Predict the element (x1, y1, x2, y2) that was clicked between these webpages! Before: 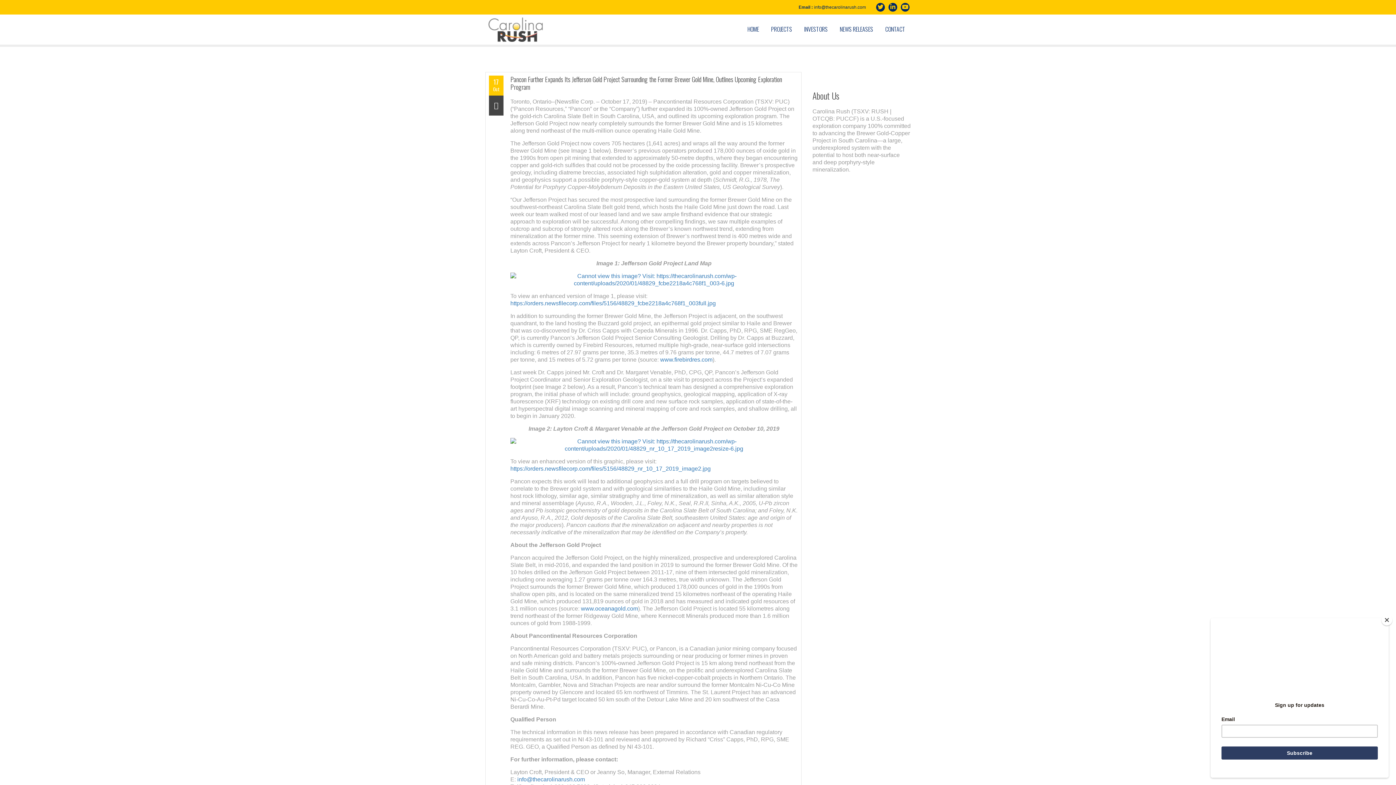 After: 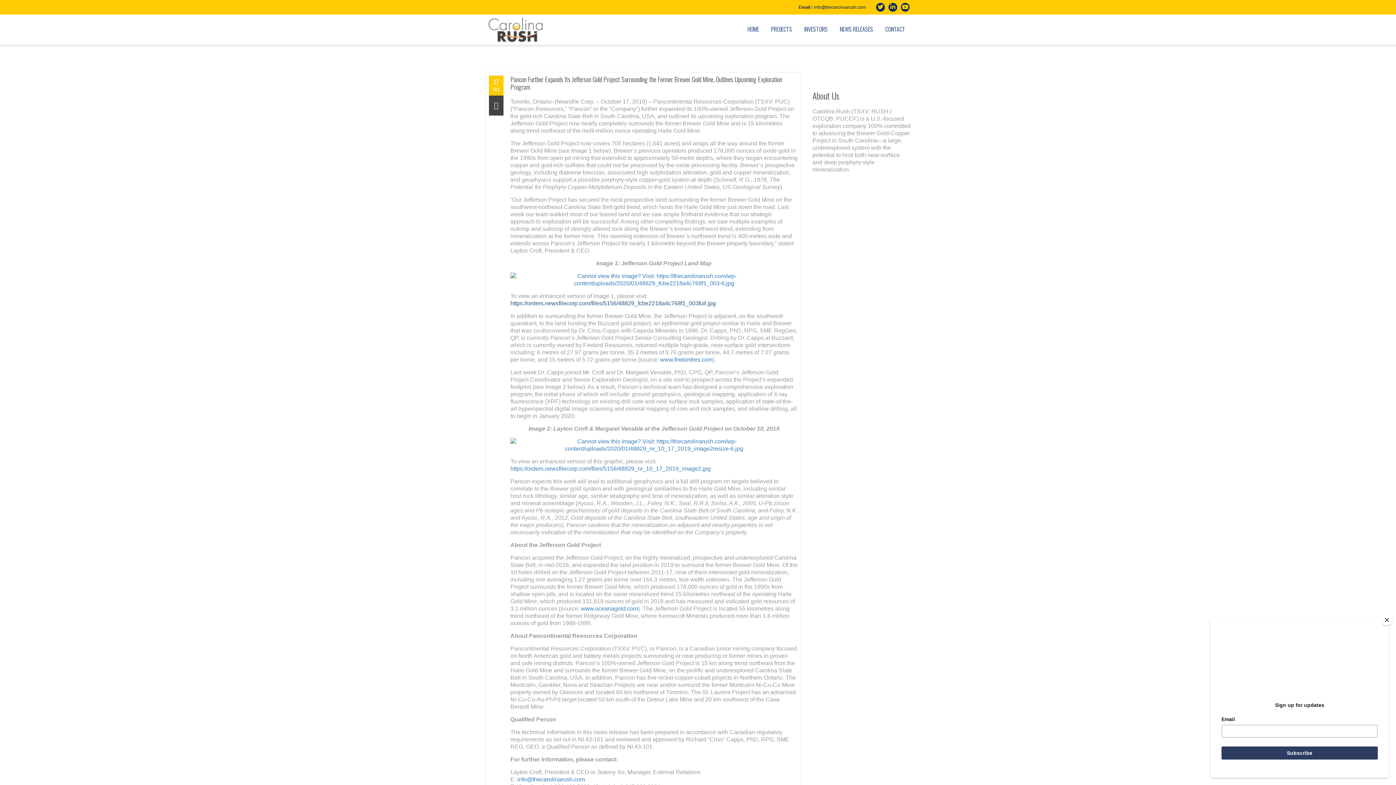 Action: label: https://orders.newsfilecorp.com/files/5156/48829_fcbe2218a4c768f1_003full.jpg bbox: (510, 300, 716, 306)